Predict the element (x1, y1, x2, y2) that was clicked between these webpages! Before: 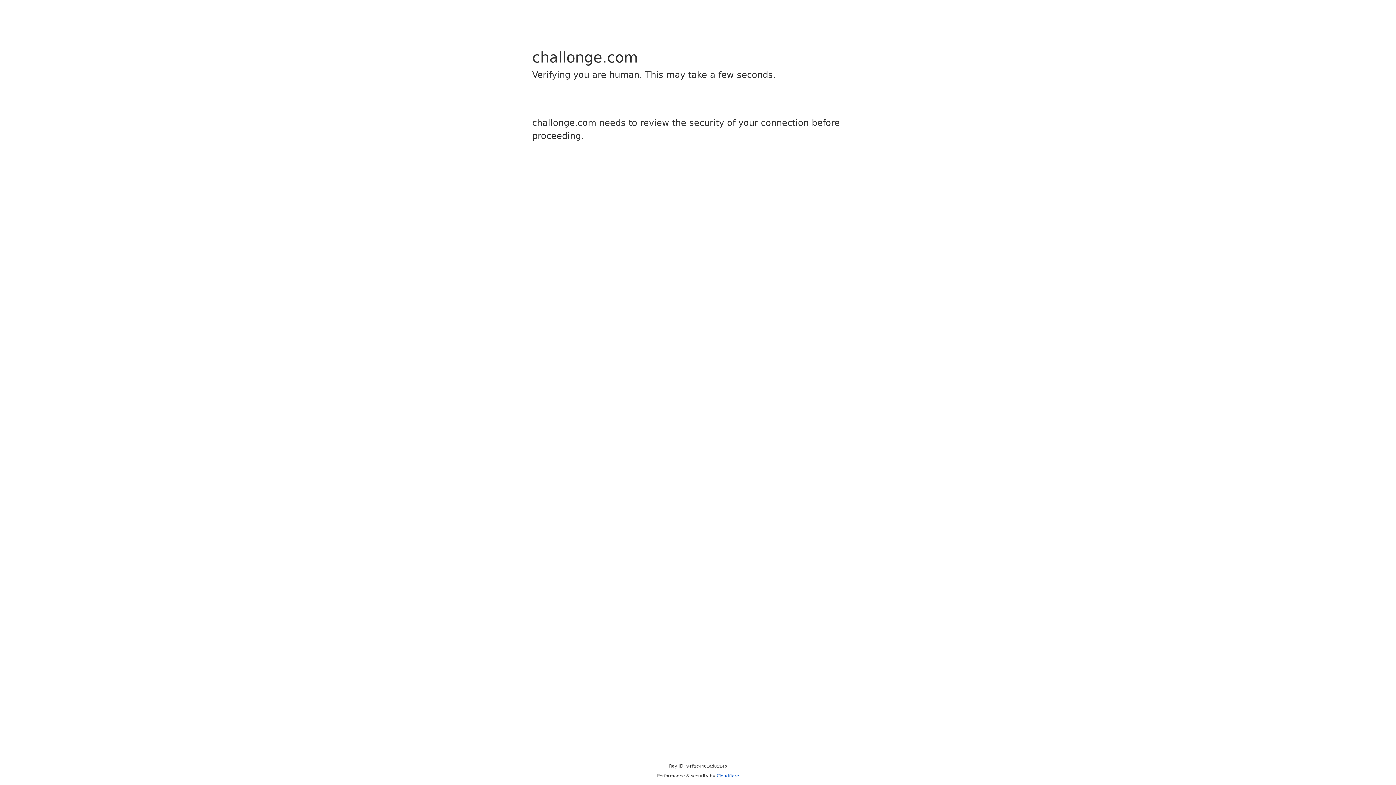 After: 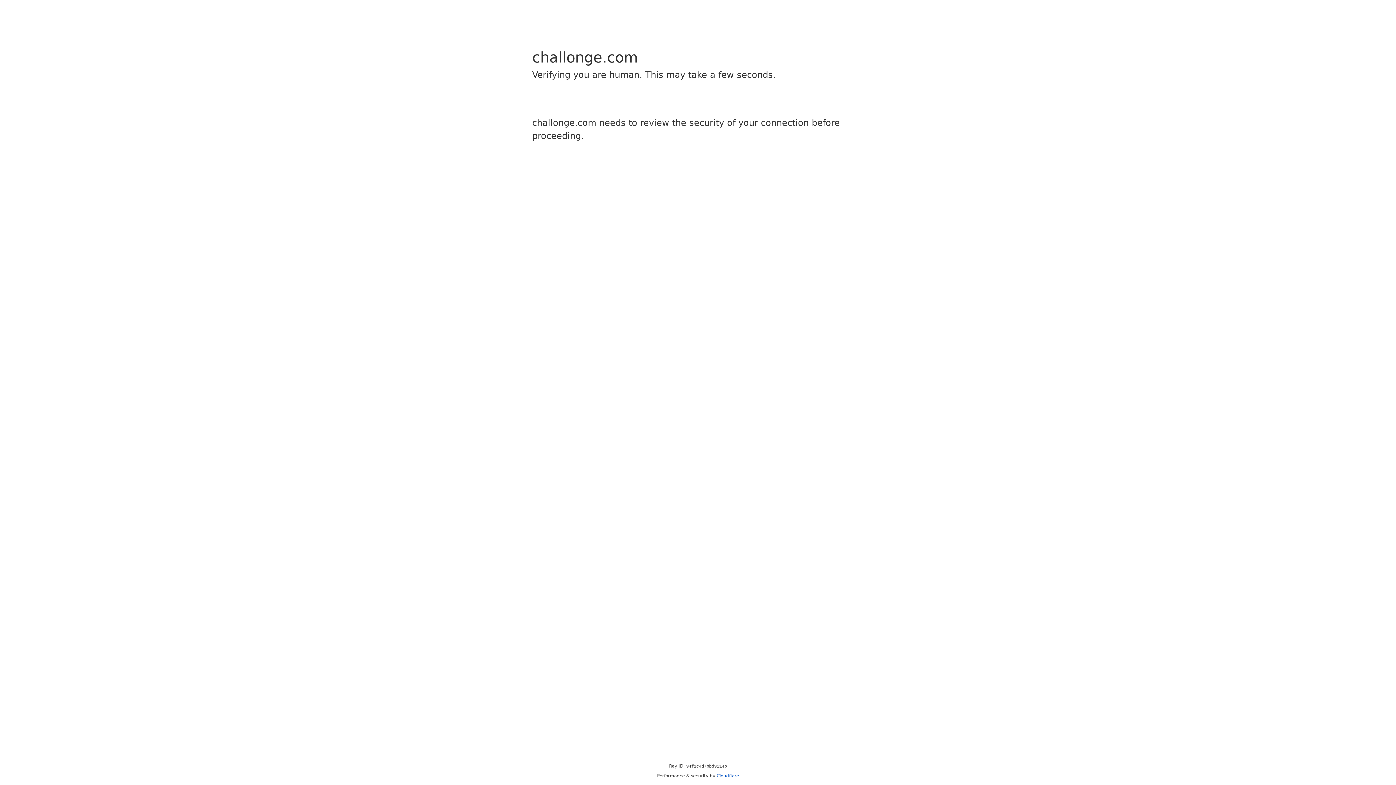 Action: label: Cloudflare bbox: (716, 773, 739, 778)